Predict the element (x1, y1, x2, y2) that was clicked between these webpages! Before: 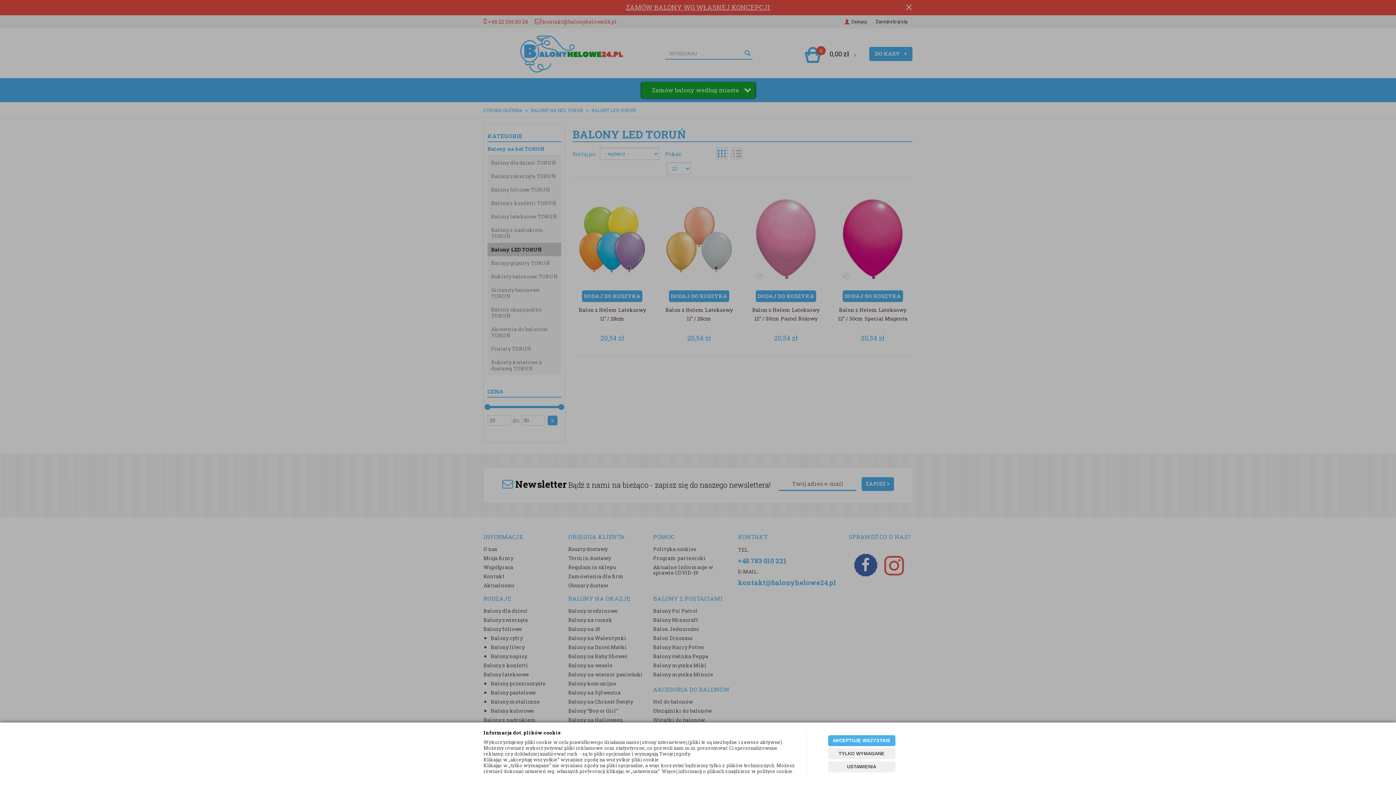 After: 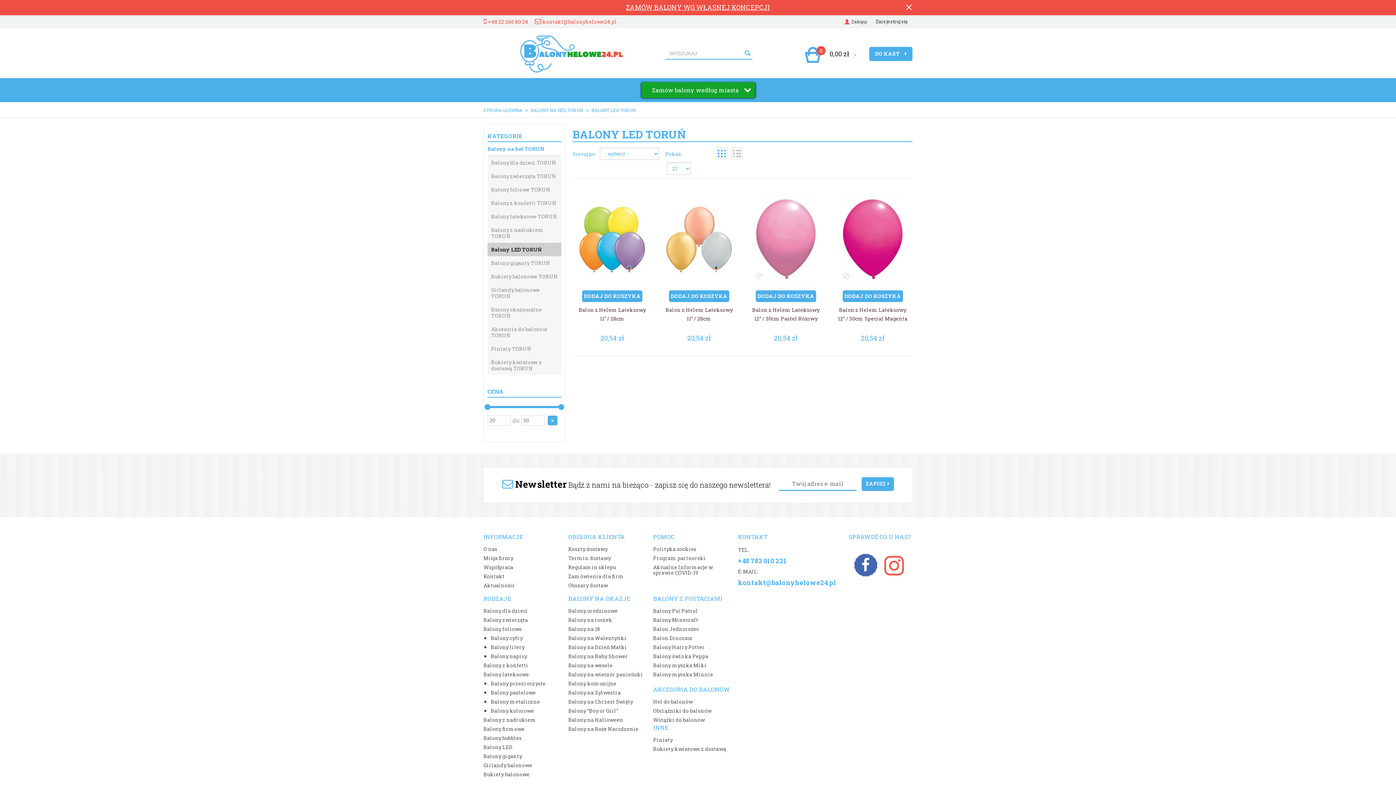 Action: bbox: (828, 748, 895, 759) label: TYLKO WYMAGANE